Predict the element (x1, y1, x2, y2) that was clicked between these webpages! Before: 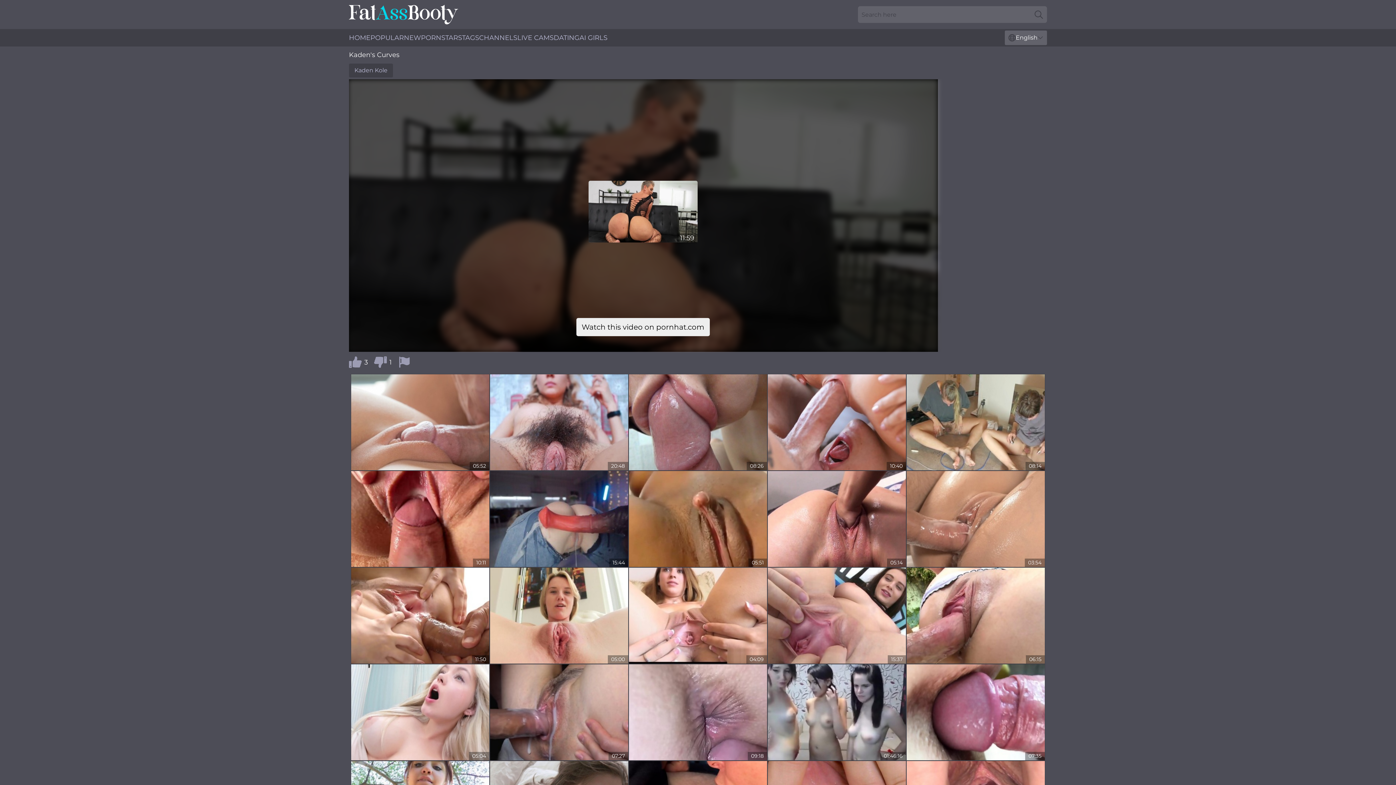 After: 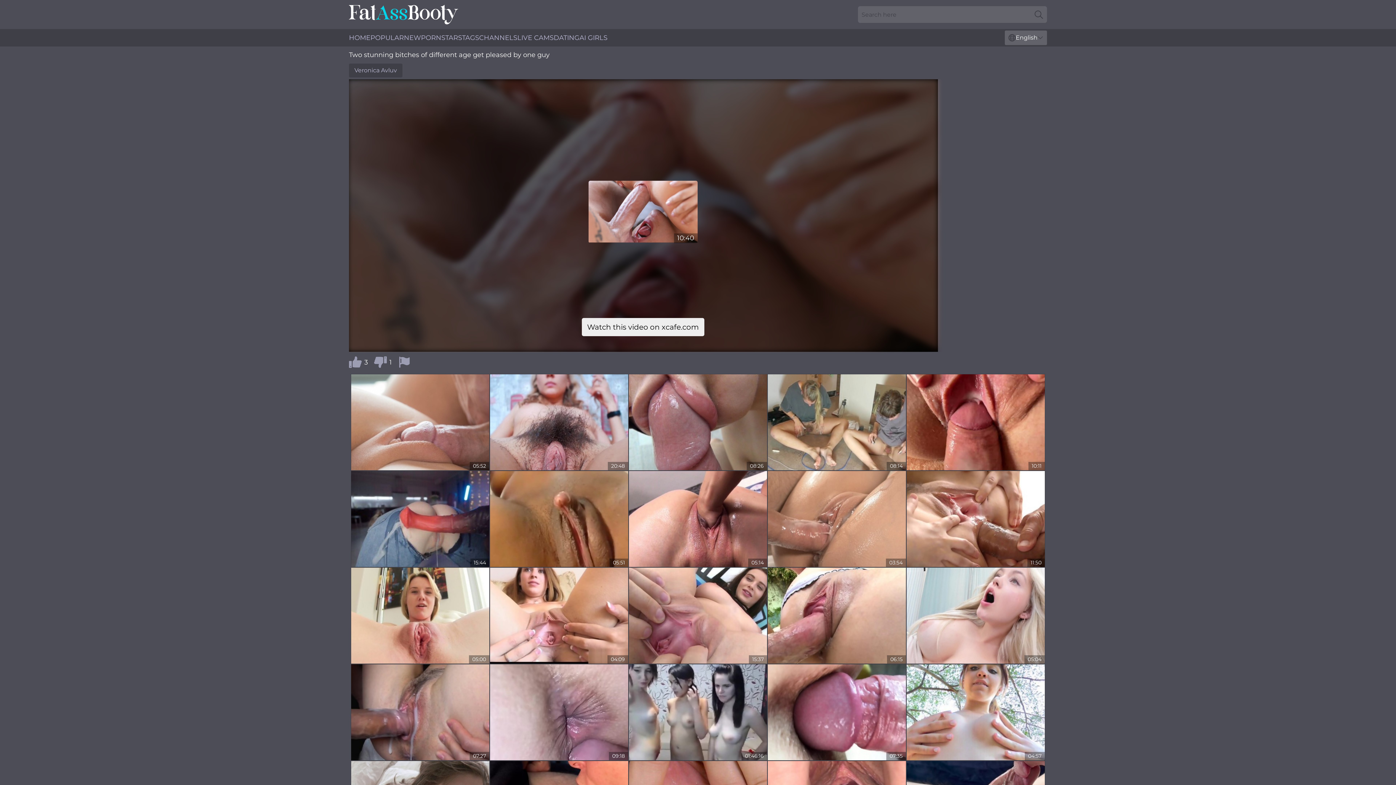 Action: bbox: (768, 374, 906, 470)